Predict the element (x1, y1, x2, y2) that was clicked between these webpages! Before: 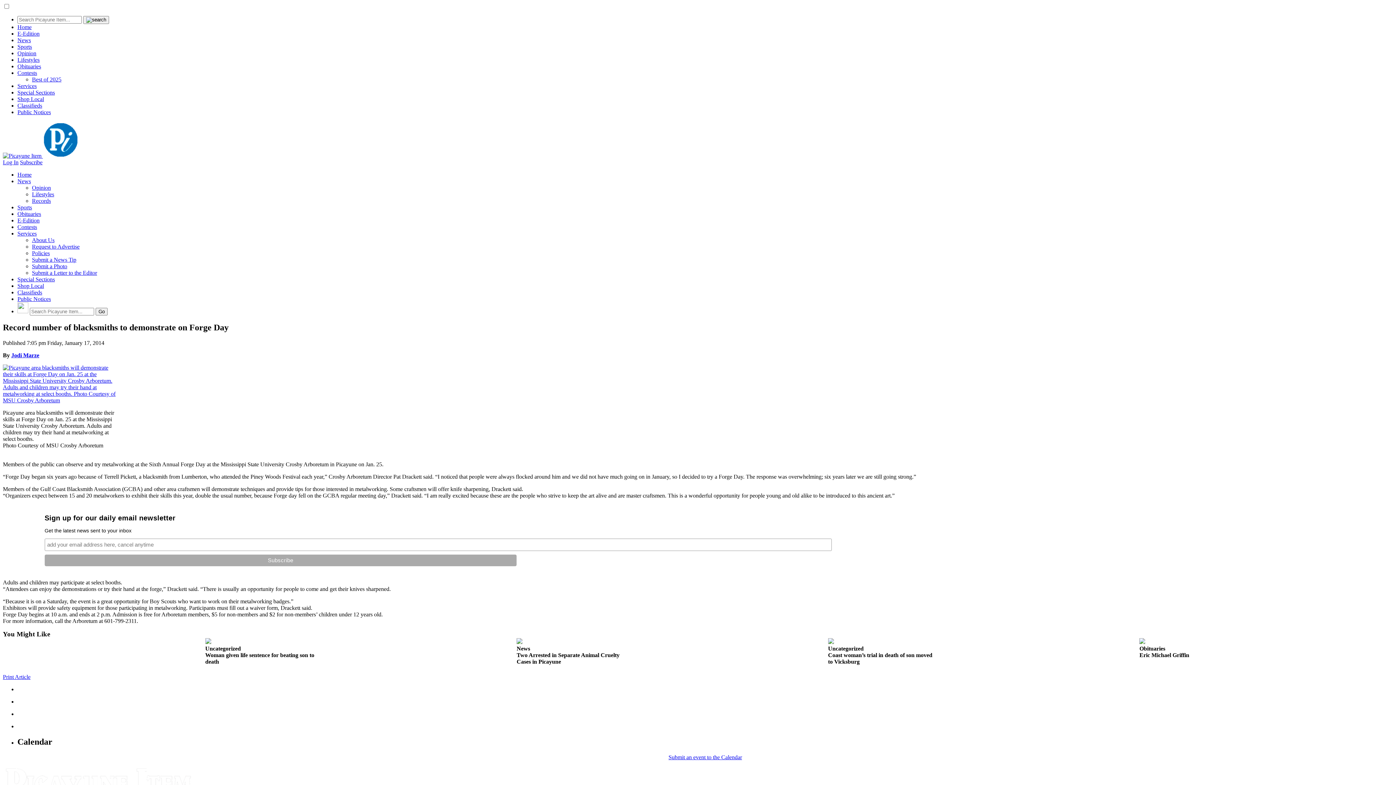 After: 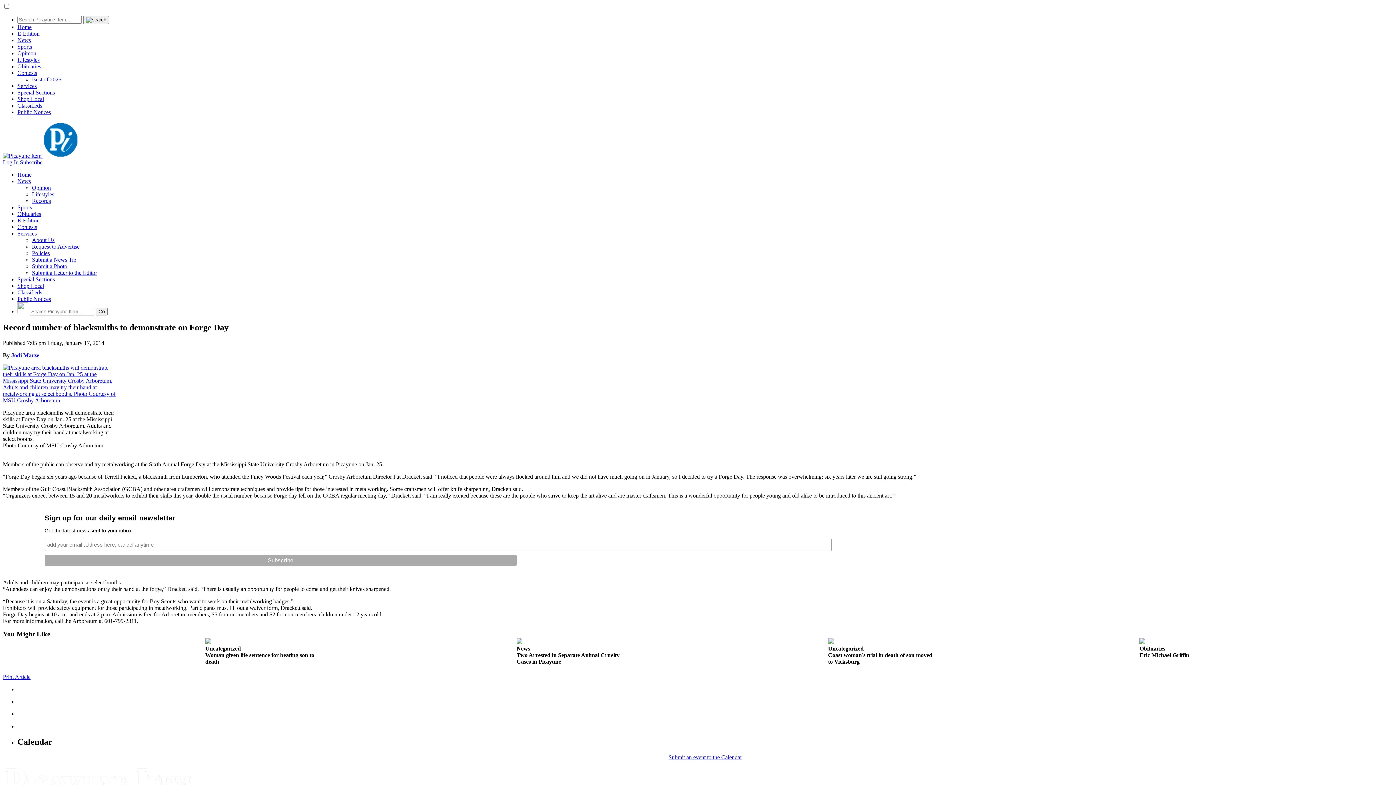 Action: label: Print Article bbox: (2, 674, 30, 680)